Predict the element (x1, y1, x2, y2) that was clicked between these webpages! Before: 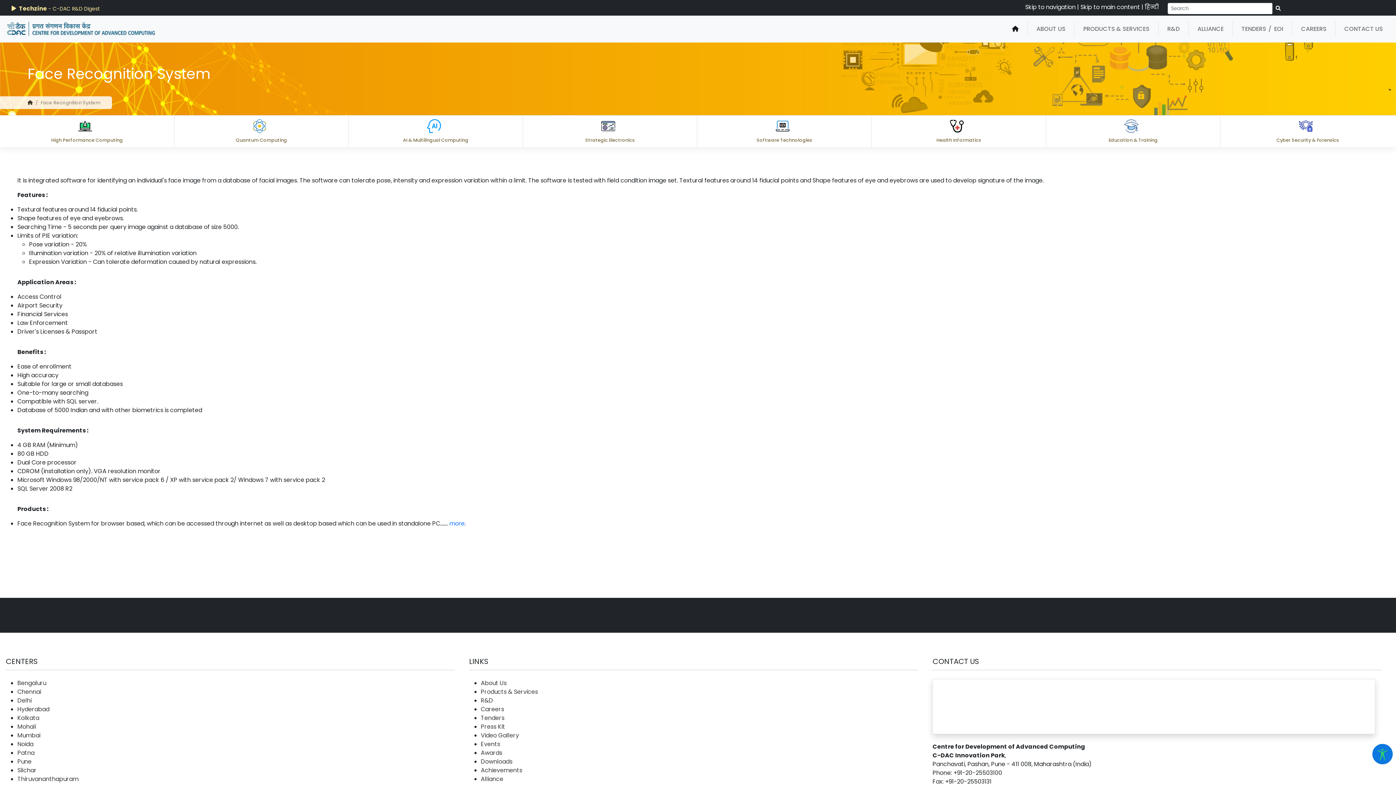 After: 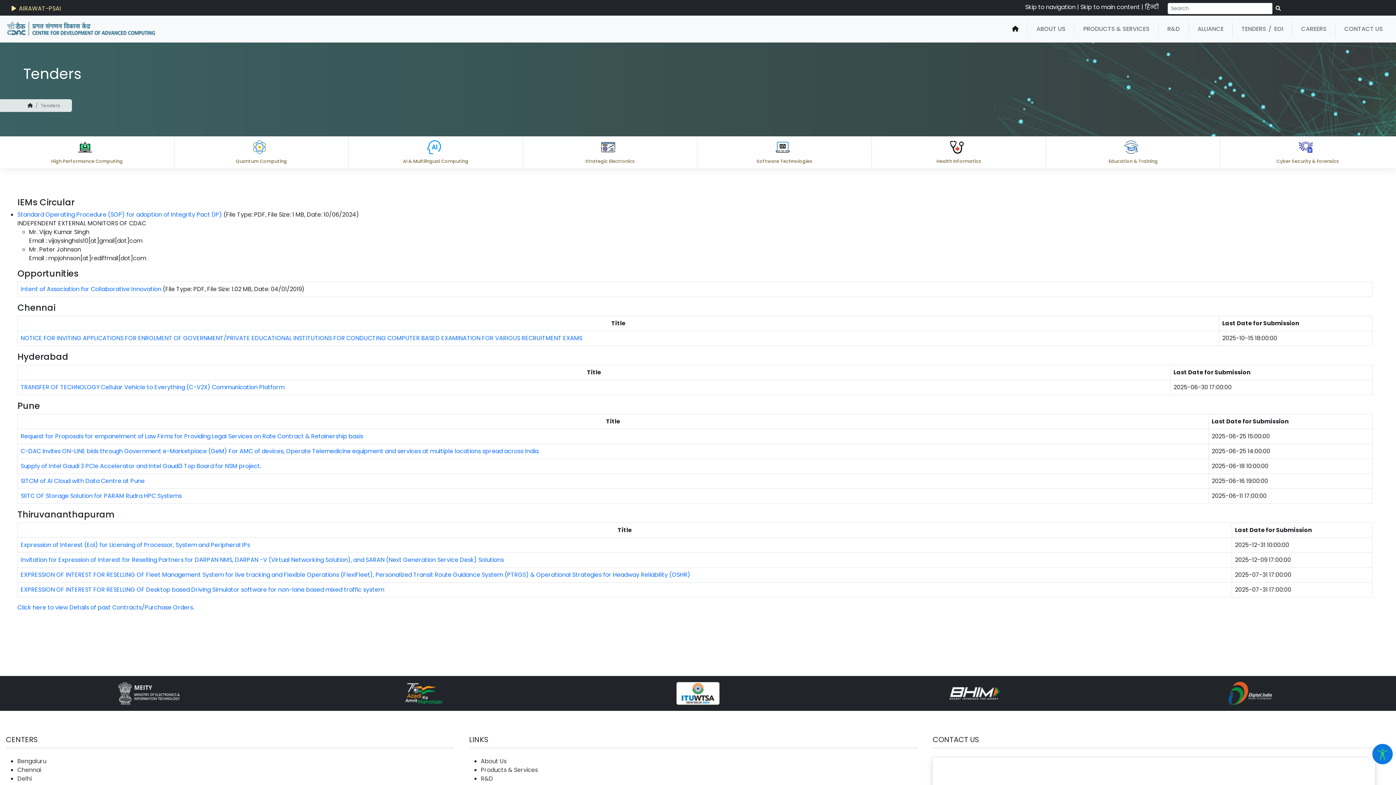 Action: bbox: (1233, 21, 1275, 36) label: TENDERS